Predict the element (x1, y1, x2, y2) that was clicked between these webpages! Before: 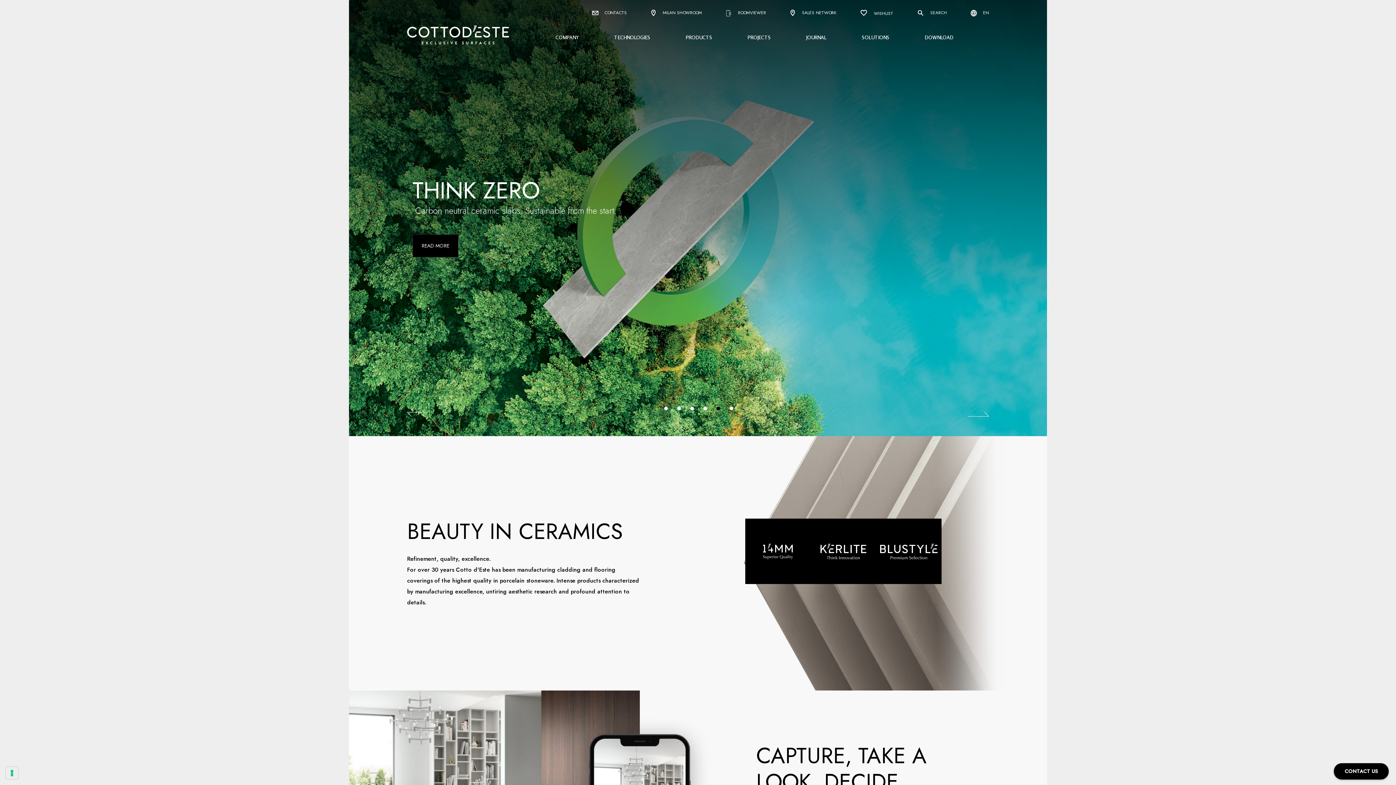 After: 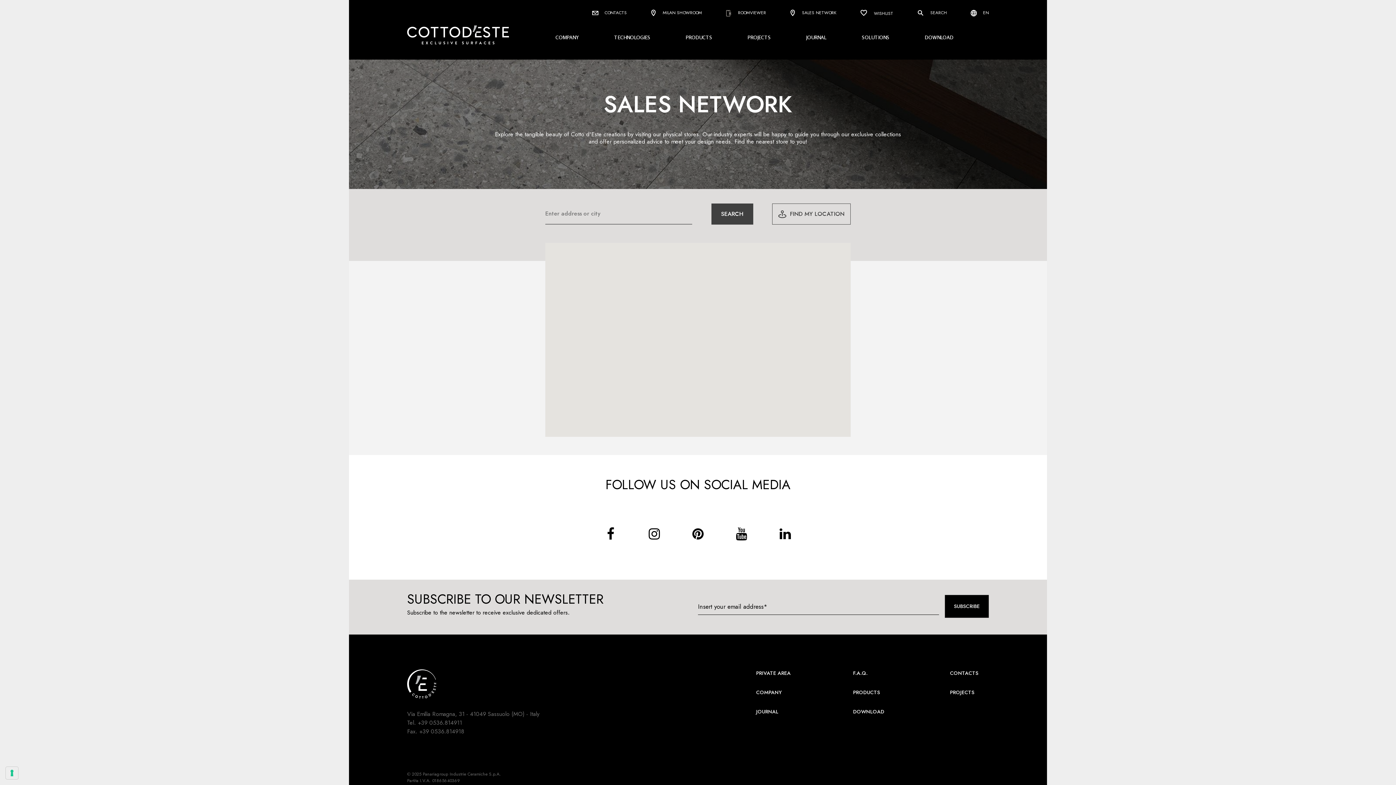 Action: bbox: (789, 7, 836, 18) label:  SALES NETWORK